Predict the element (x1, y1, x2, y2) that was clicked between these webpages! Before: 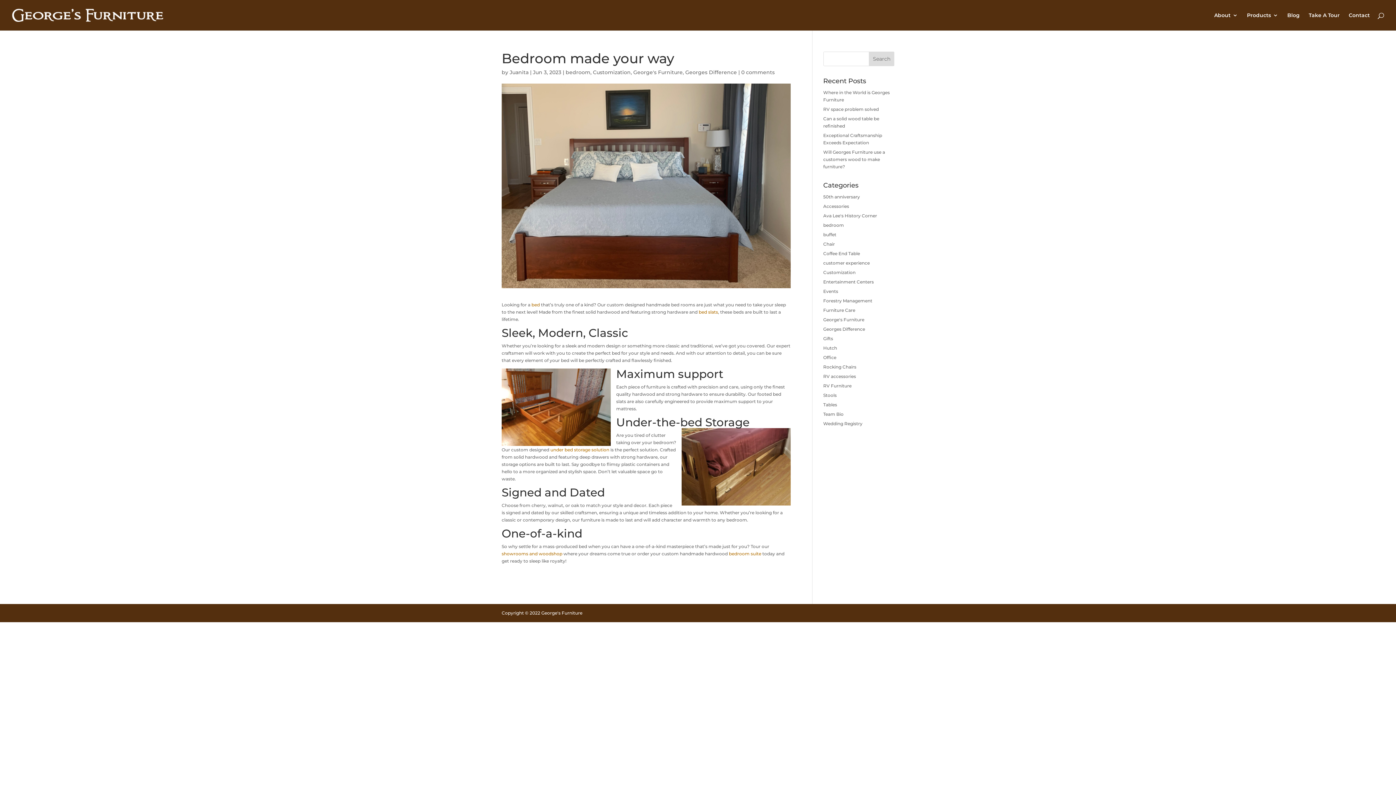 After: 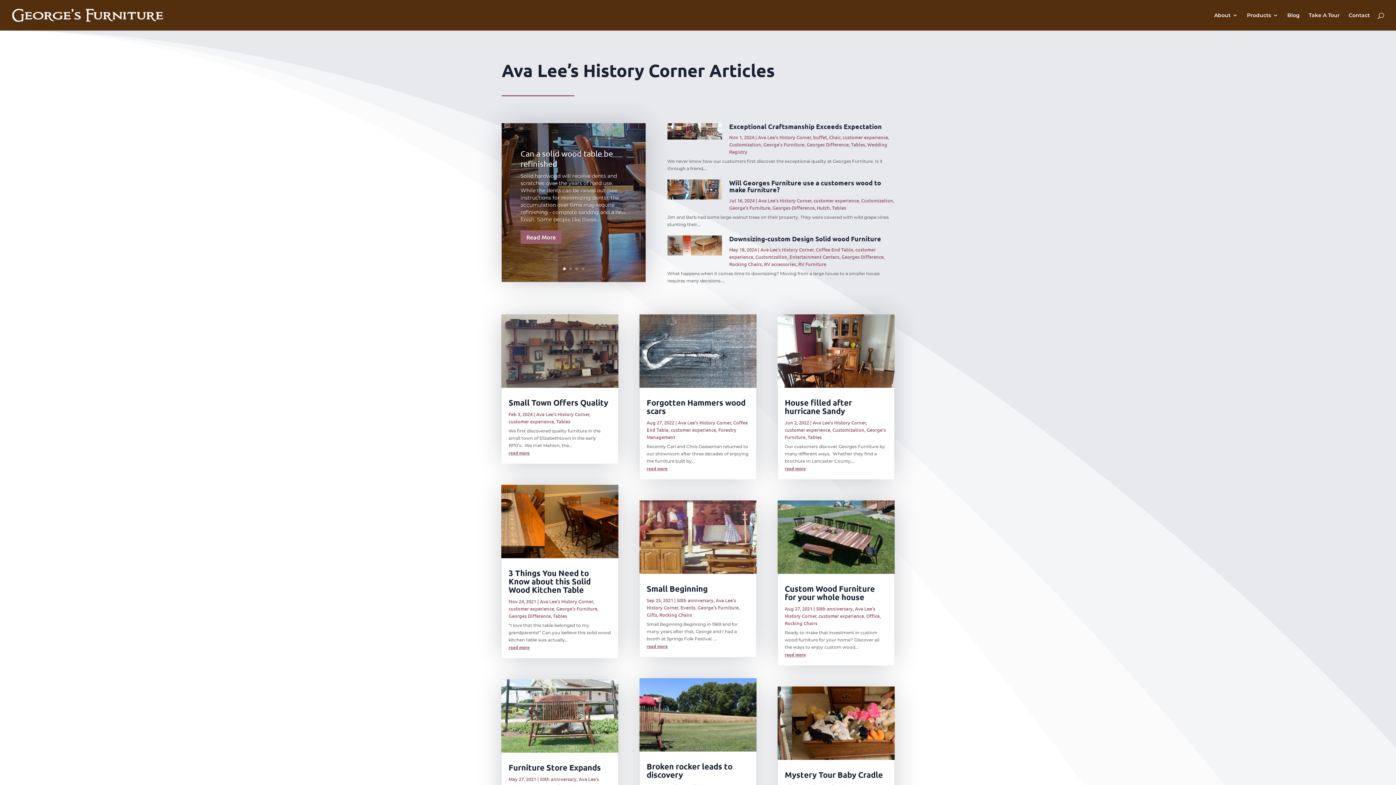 Action: bbox: (823, 213, 877, 218) label: Ava Lee's History Corner